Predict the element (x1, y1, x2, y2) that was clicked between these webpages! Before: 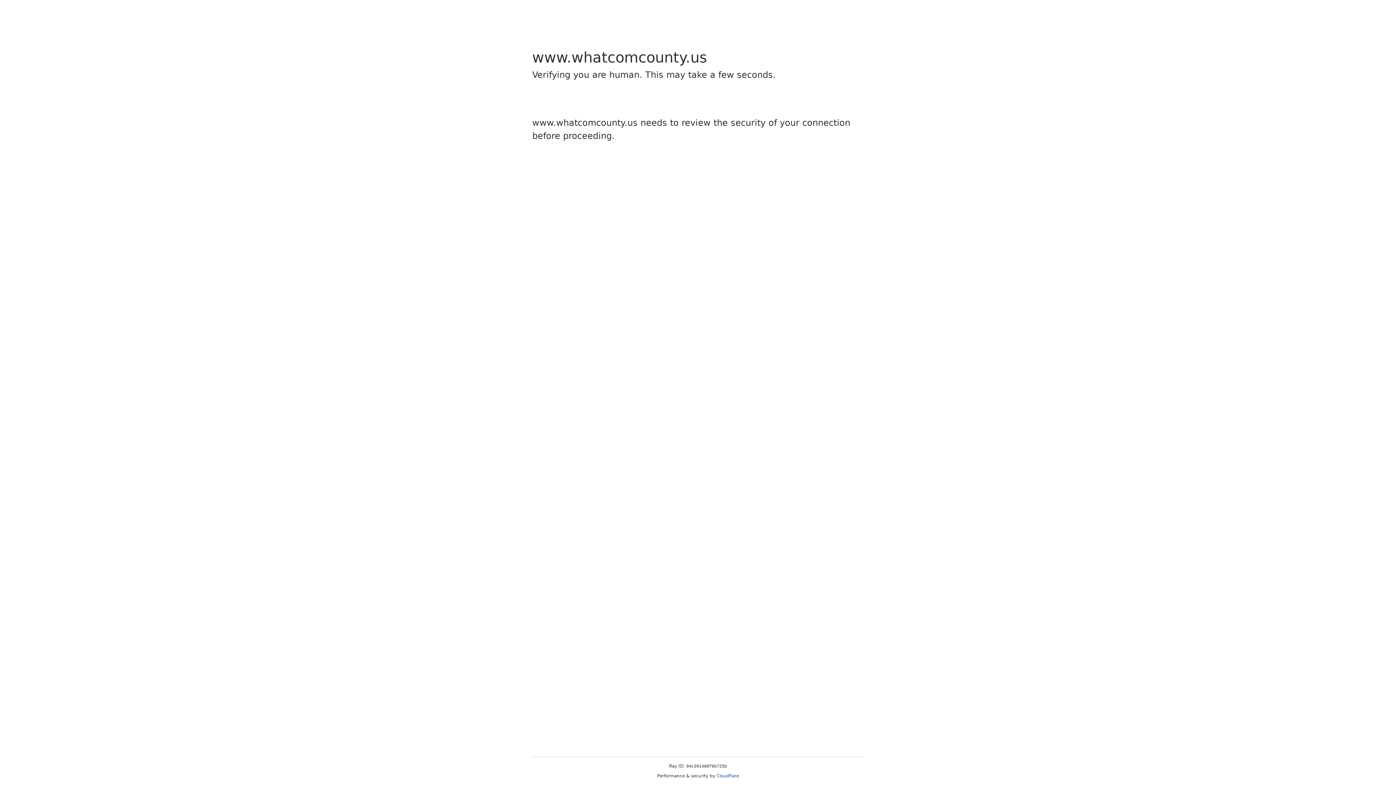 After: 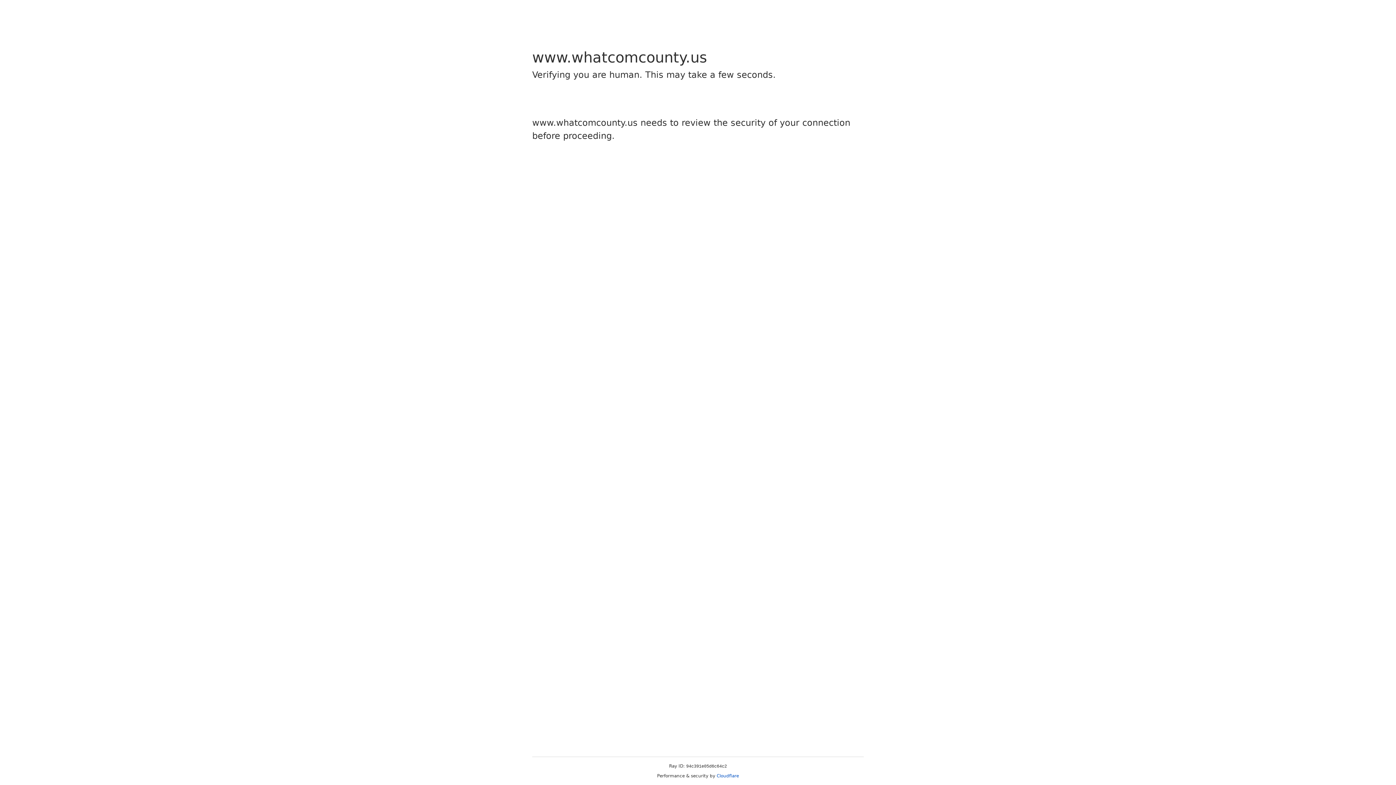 Action: label: Cloudflare bbox: (716, 773, 739, 778)